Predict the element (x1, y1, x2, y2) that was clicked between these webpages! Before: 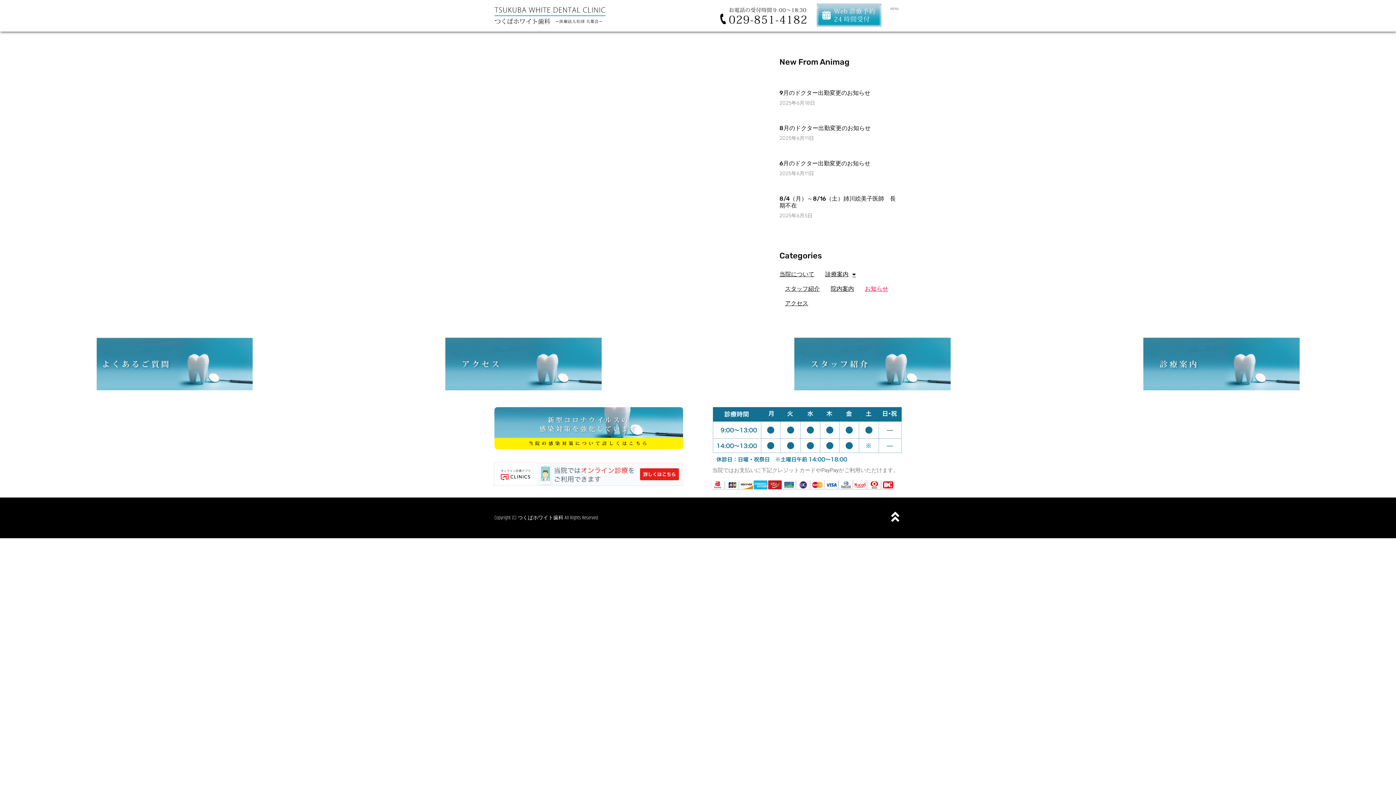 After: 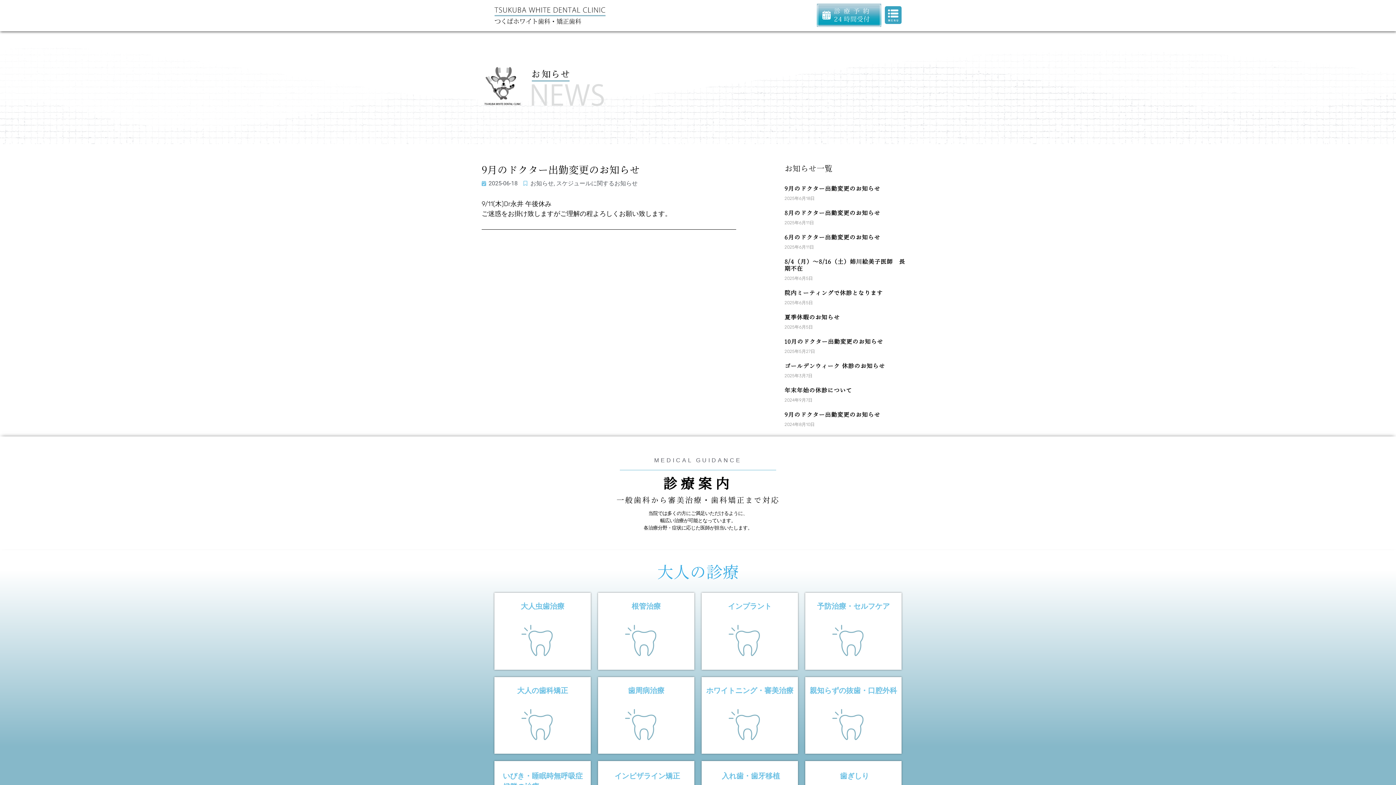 Action: label: 9月のドクター出勤変更のお知らせ bbox: (779, 89, 870, 96)